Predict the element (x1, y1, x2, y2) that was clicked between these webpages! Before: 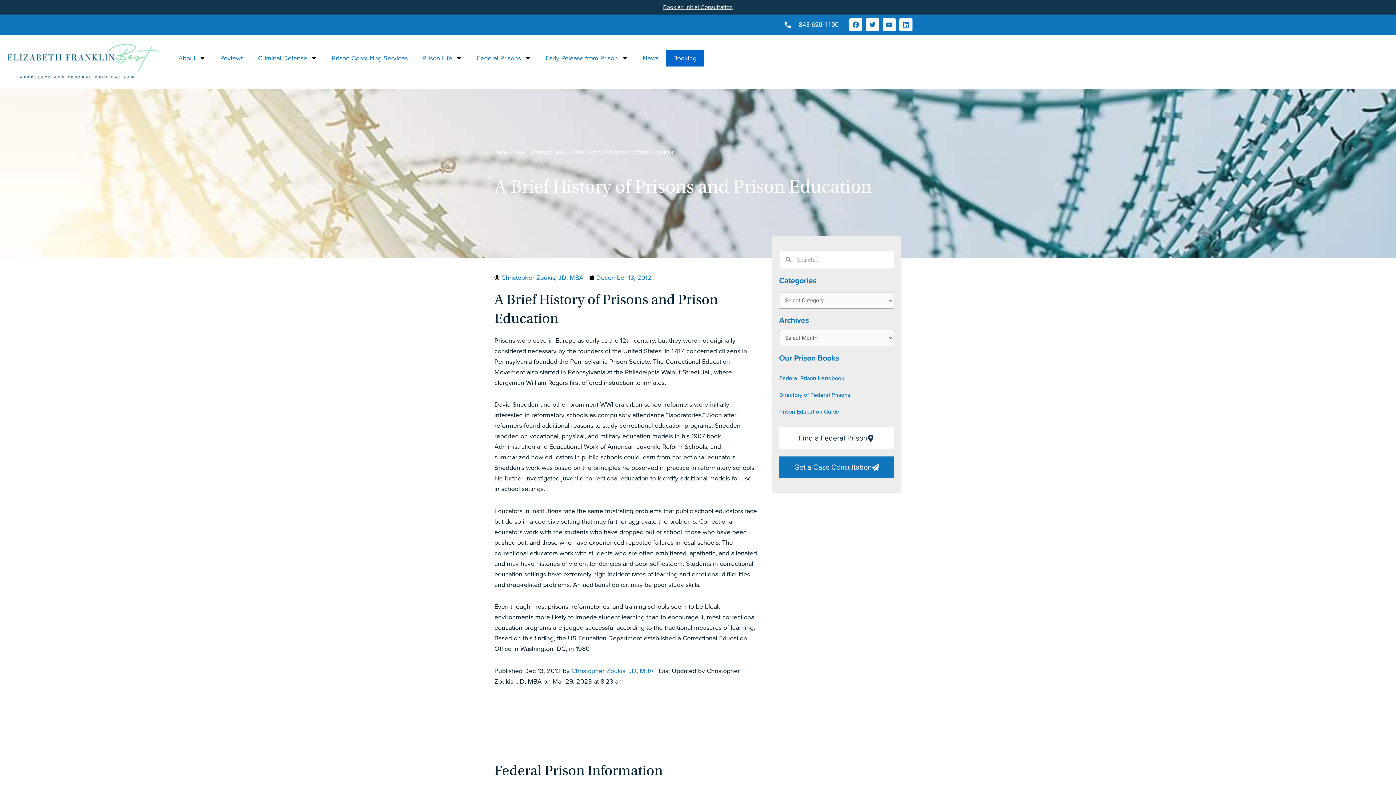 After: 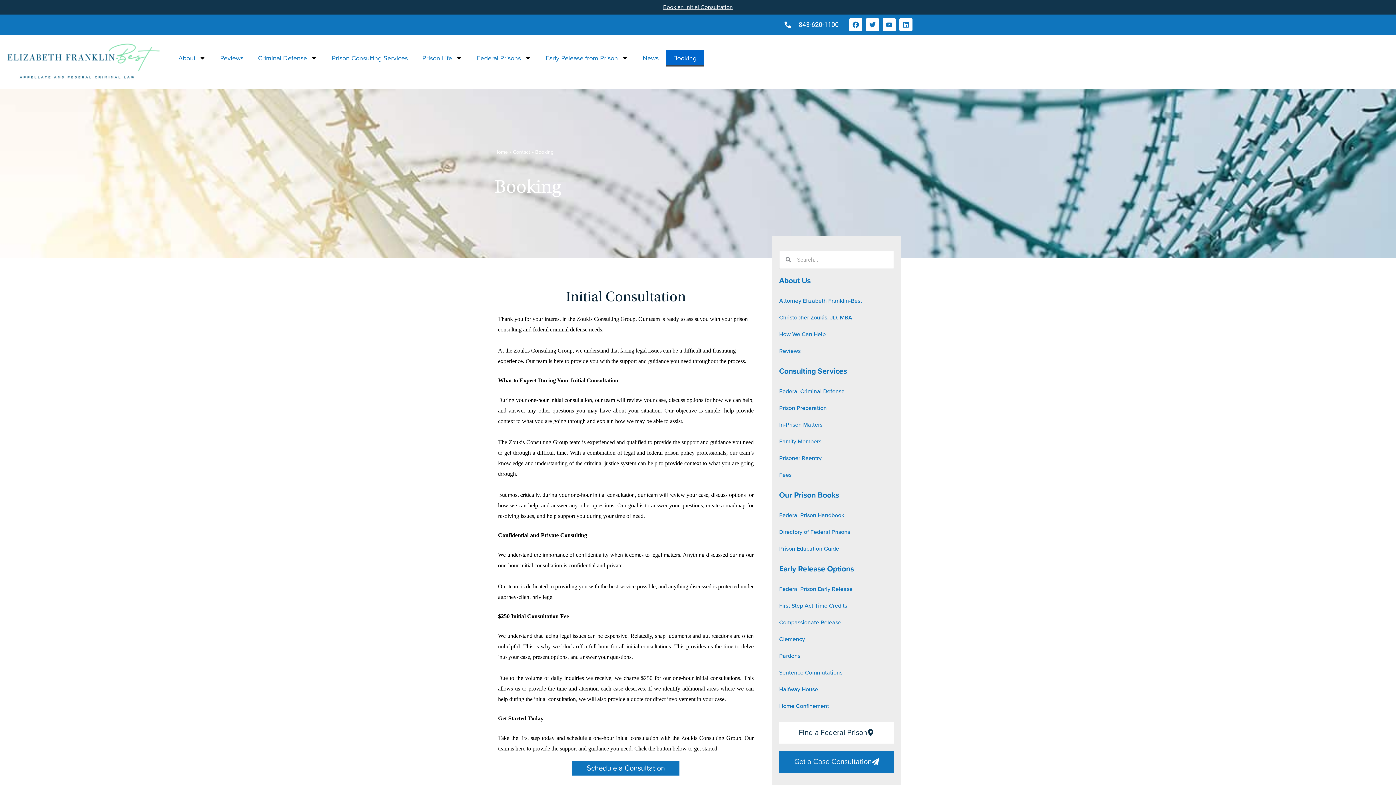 Action: label: Booking bbox: (666, 49, 703, 66)